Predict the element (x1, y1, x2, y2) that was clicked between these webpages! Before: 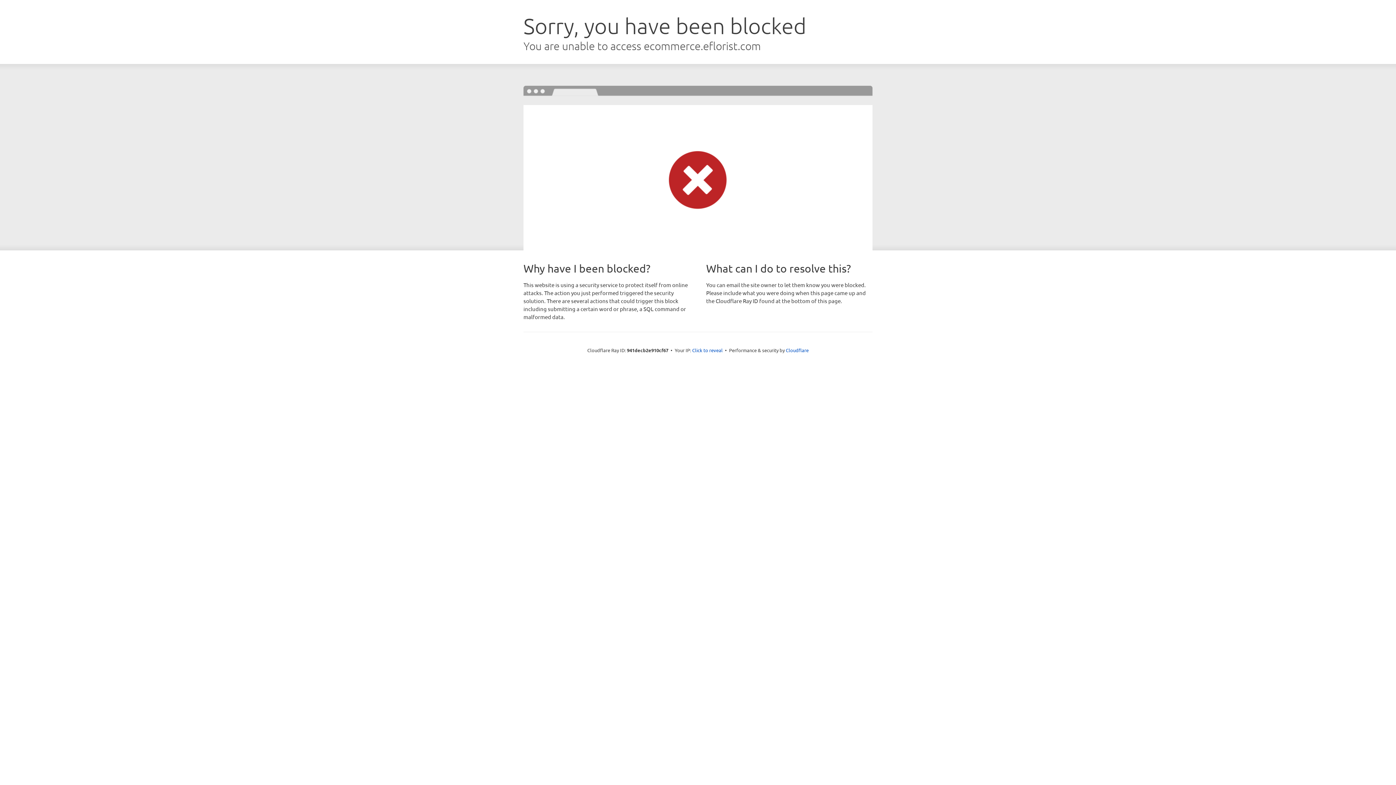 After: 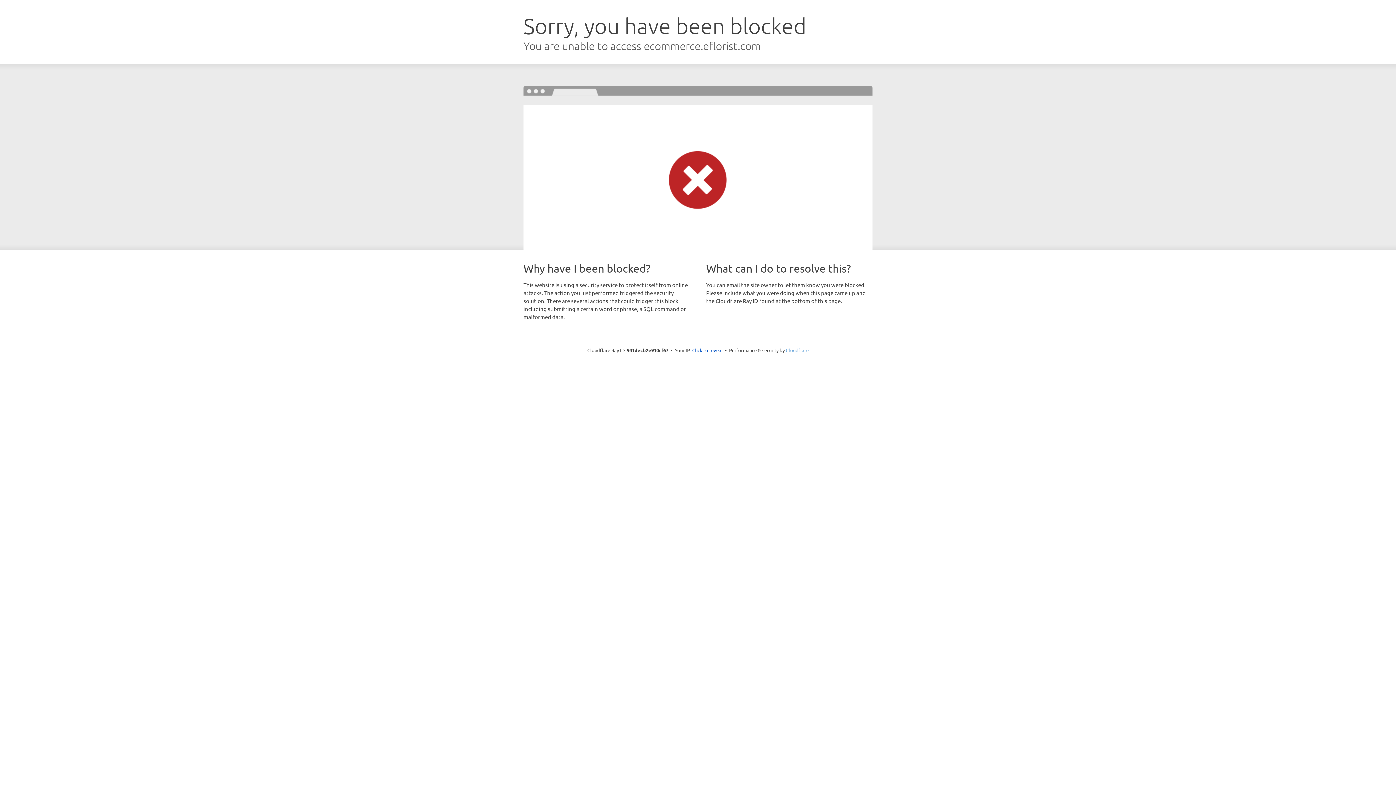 Action: label: Cloudflare bbox: (786, 347, 808, 353)